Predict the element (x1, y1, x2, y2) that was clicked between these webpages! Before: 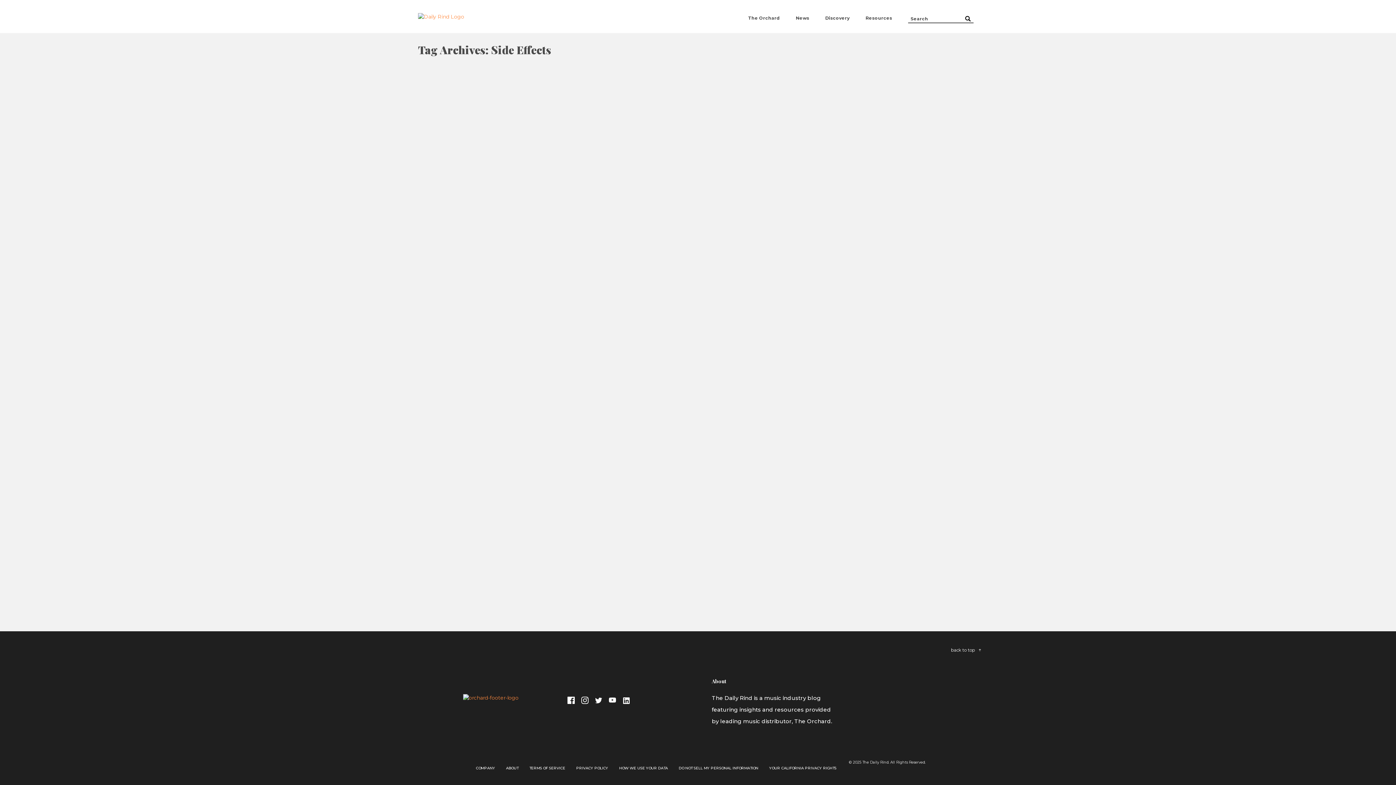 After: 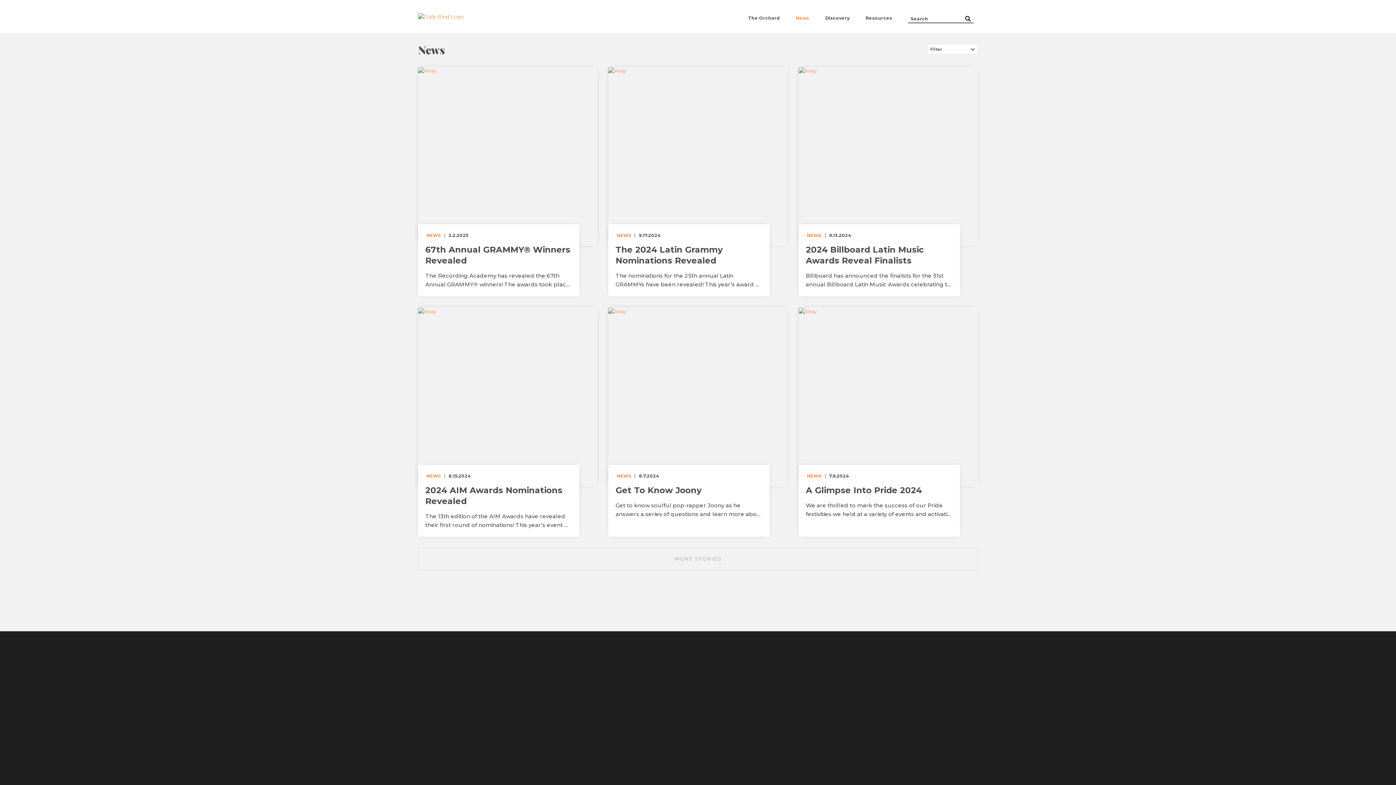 Action: label: News bbox: (796, 15, 809, 20)